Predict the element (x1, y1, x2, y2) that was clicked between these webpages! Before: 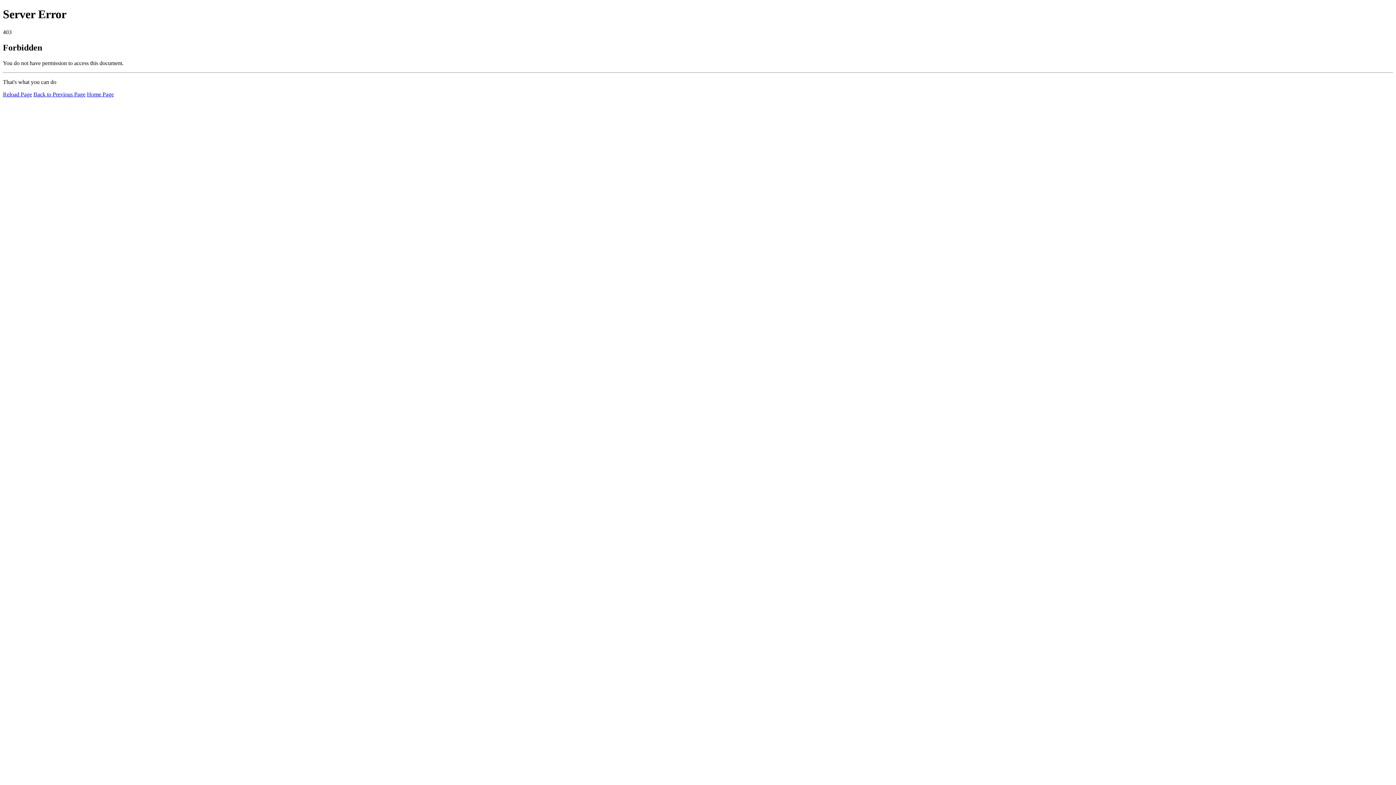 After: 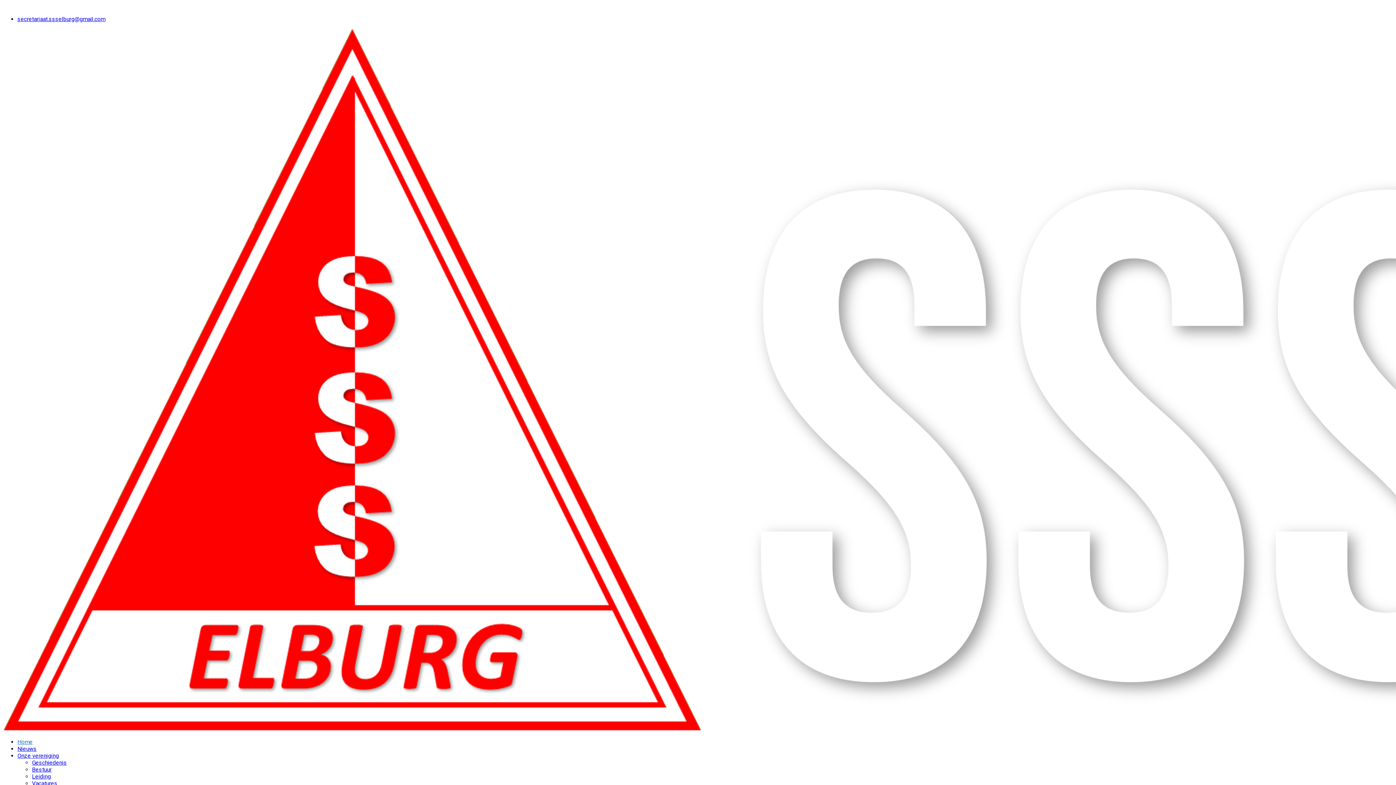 Action: bbox: (86, 91, 113, 97) label: Home Page